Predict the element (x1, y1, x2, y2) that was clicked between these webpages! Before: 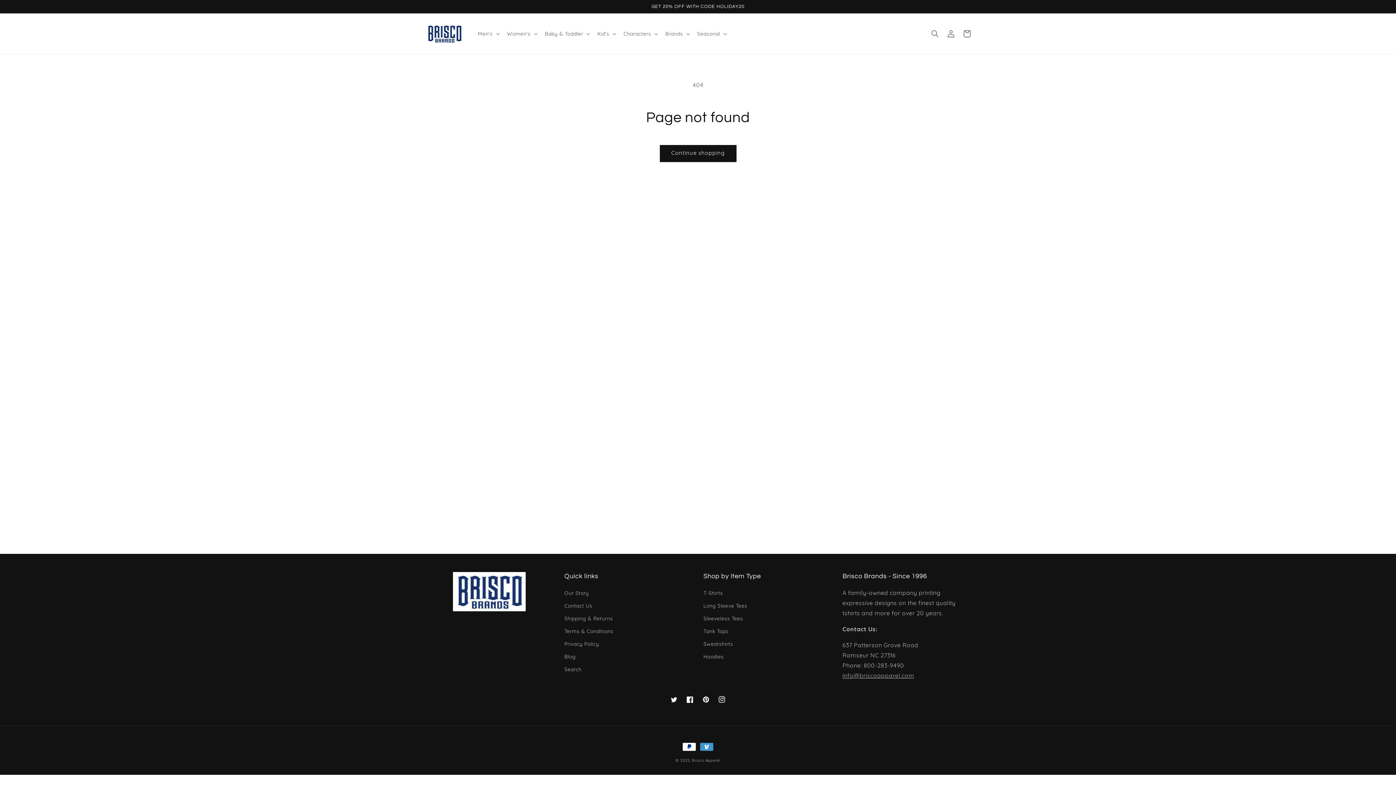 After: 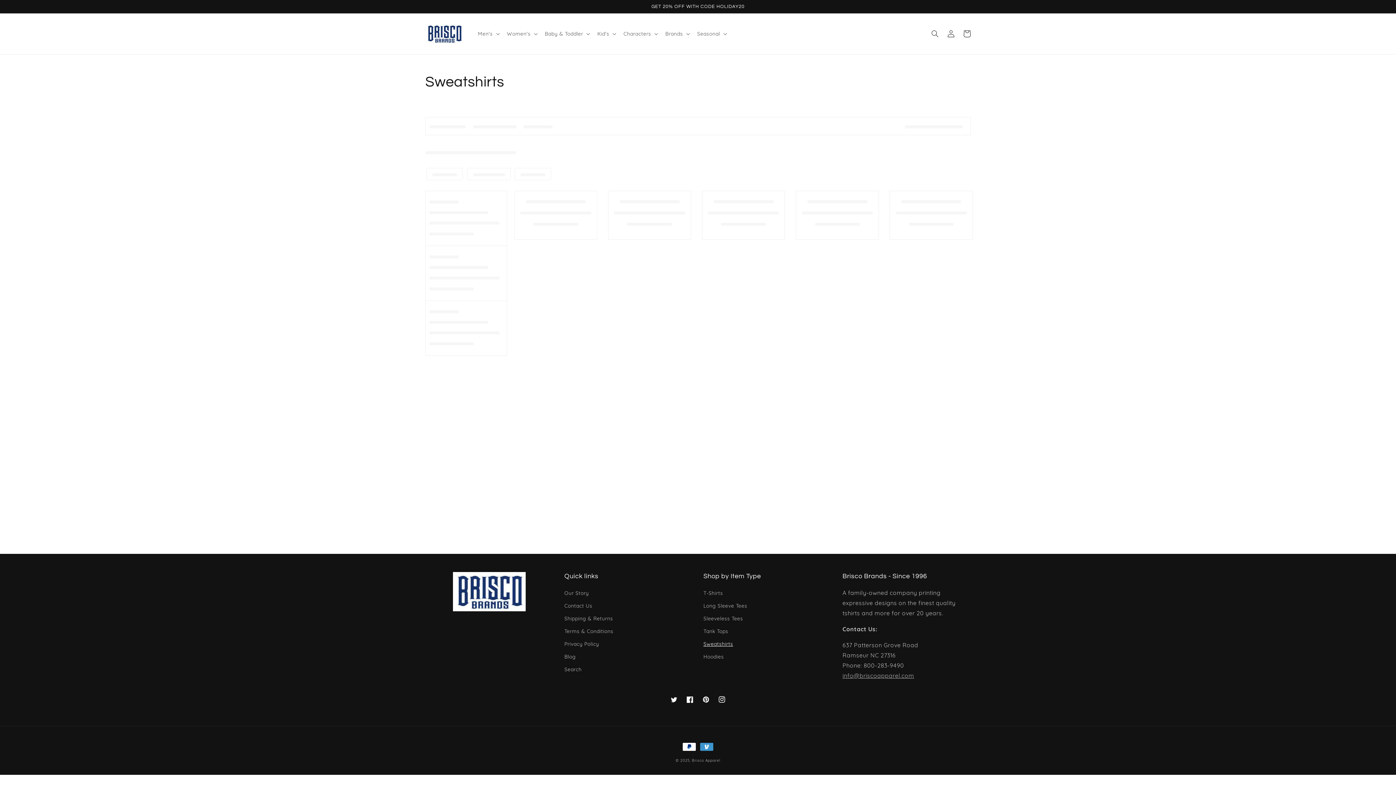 Action: label: Sweatshirts bbox: (703, 638, 733, 650)